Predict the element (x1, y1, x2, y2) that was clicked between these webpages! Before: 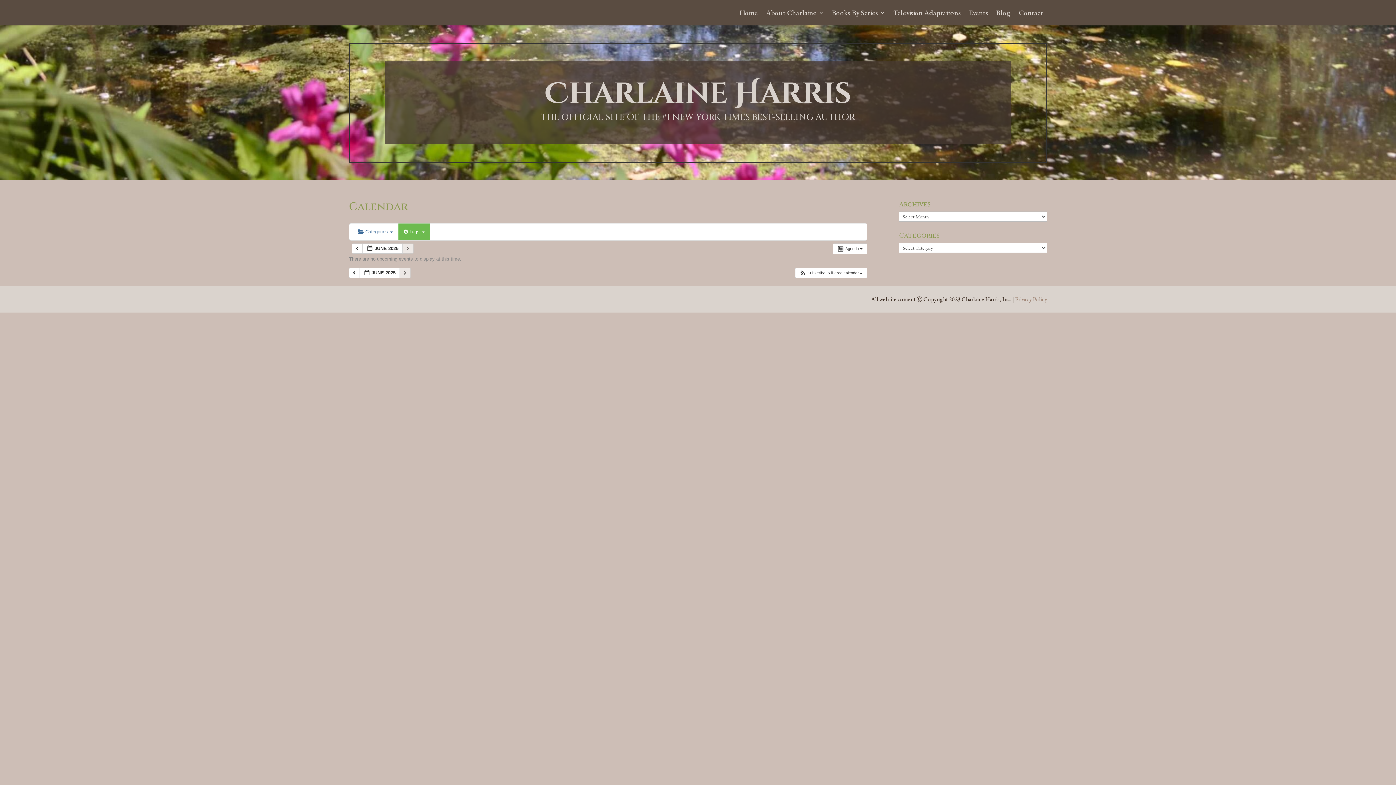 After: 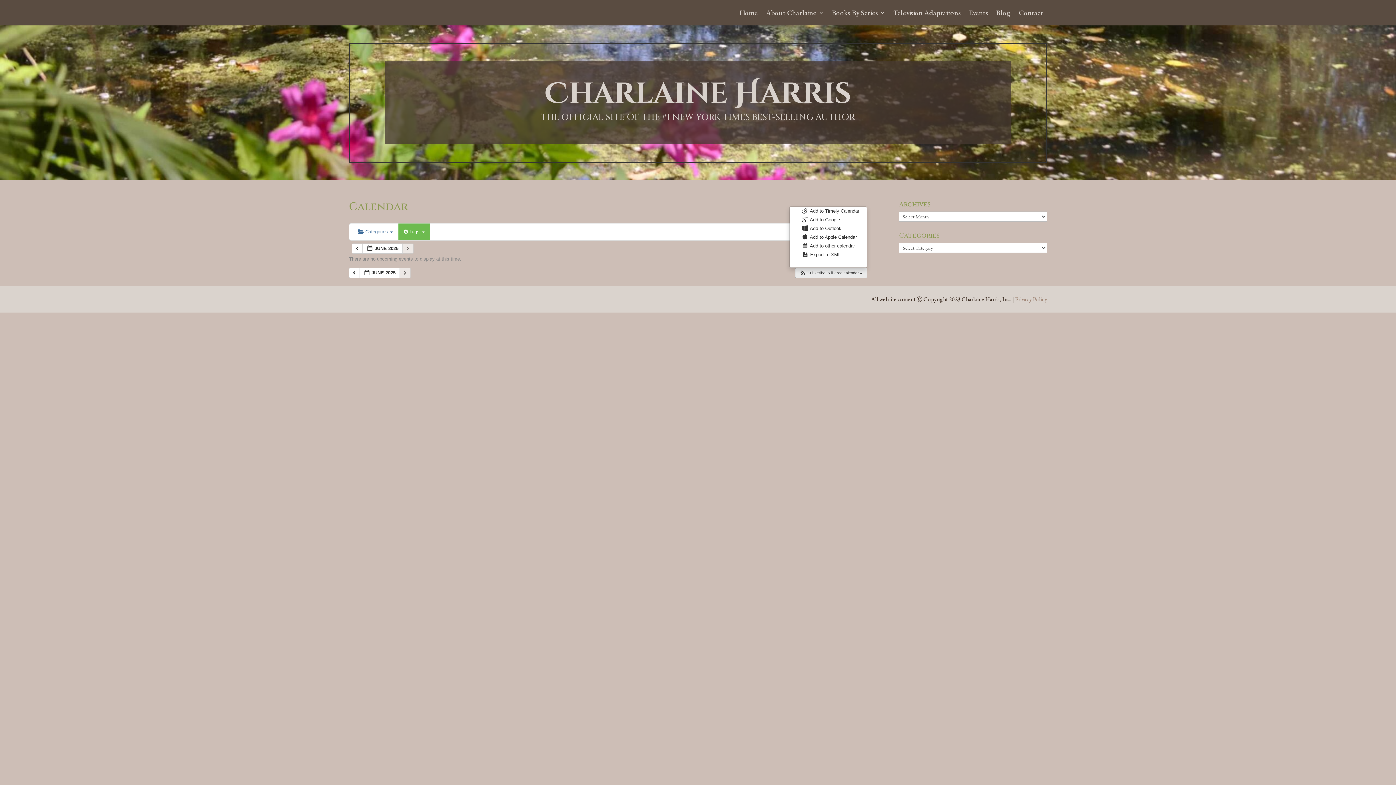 Action: label:  Subscribe to filtered calendar  bbox: (795, 268, 866, 277)